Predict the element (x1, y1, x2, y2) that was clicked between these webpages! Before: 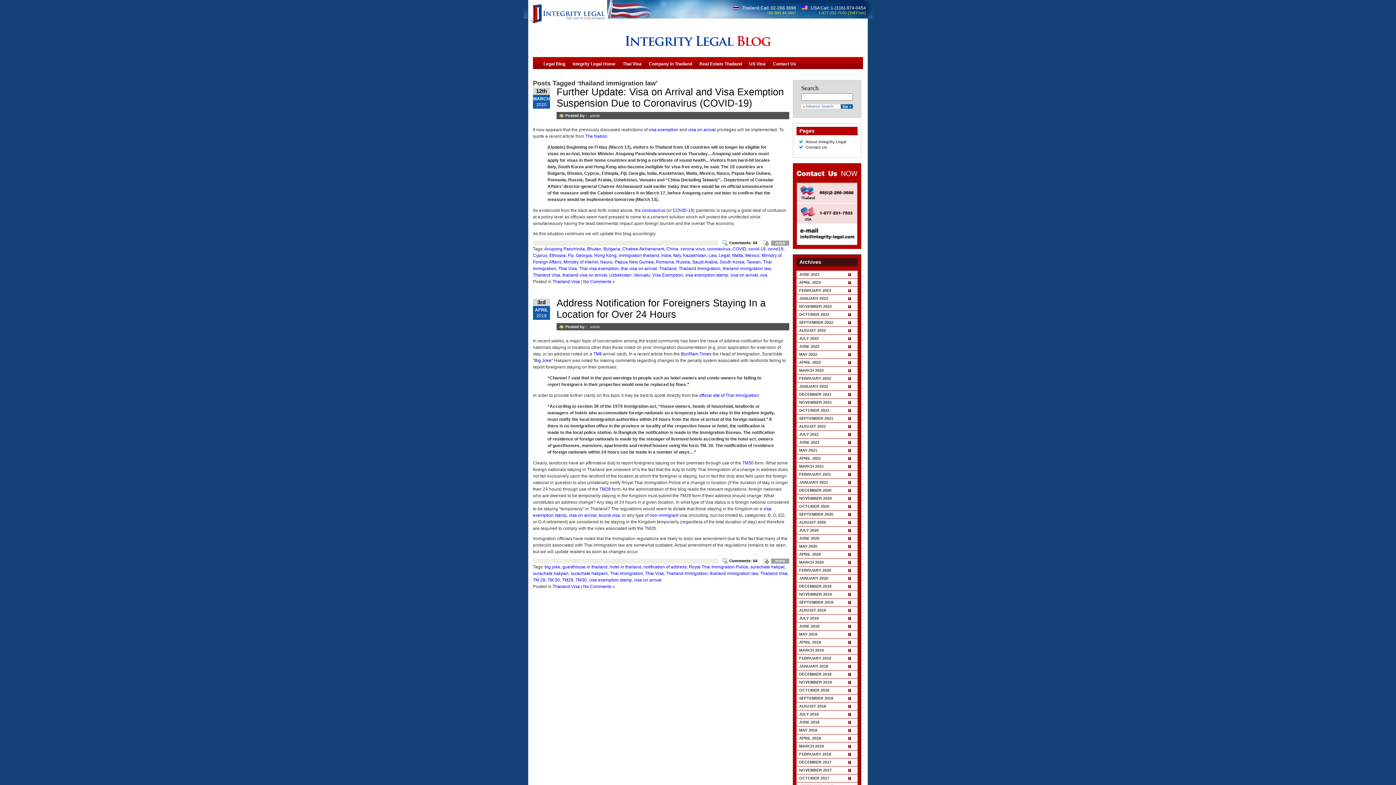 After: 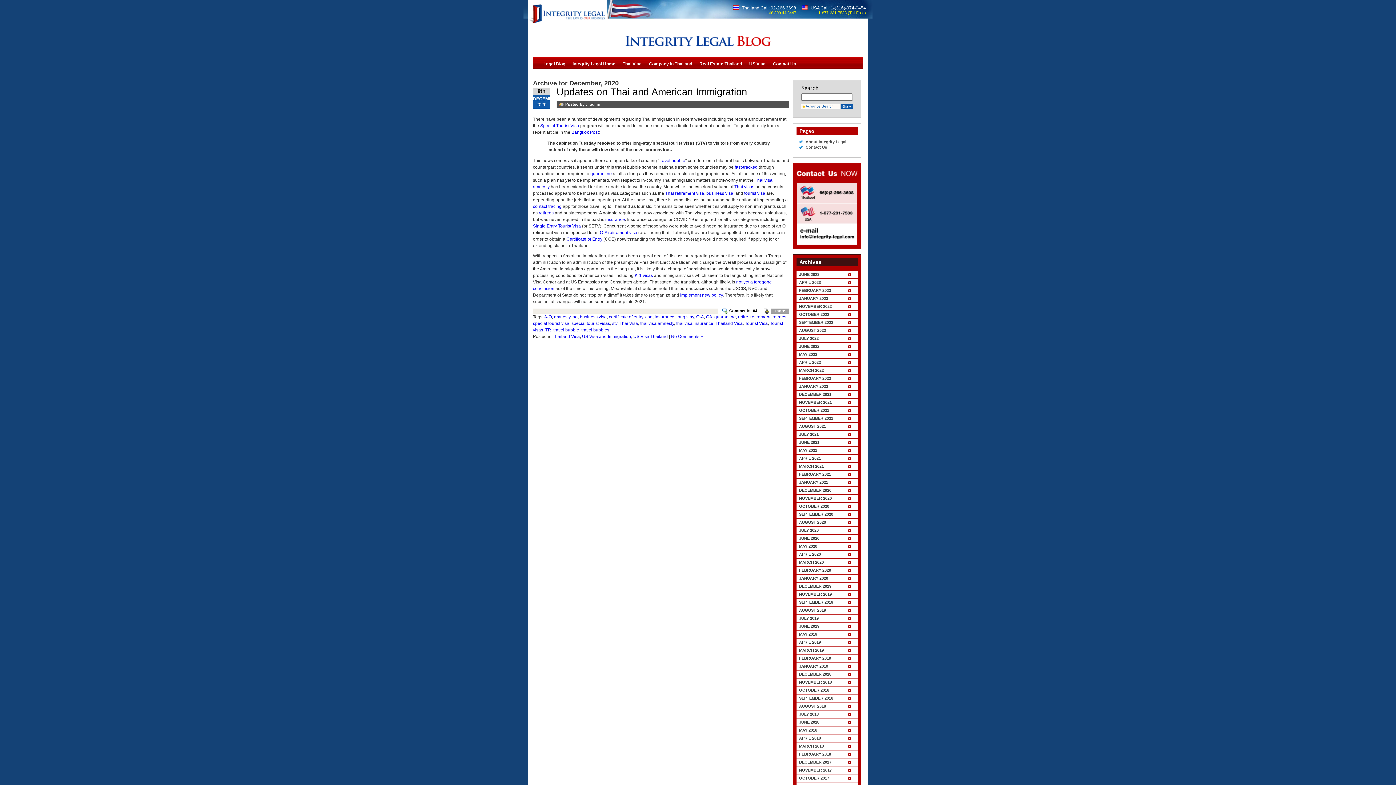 Action: label: DECEMBER 2020 bbox: (796, 486, 857, 494)